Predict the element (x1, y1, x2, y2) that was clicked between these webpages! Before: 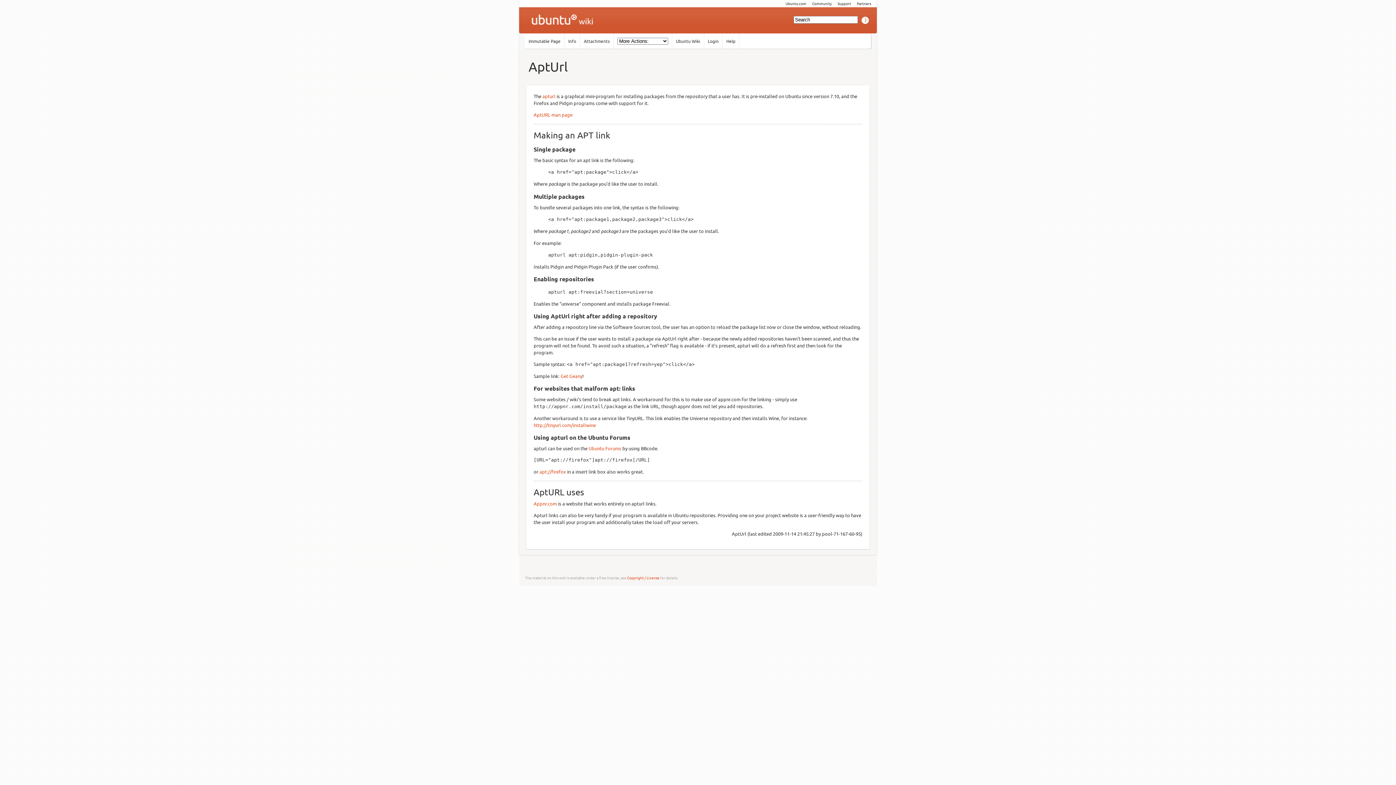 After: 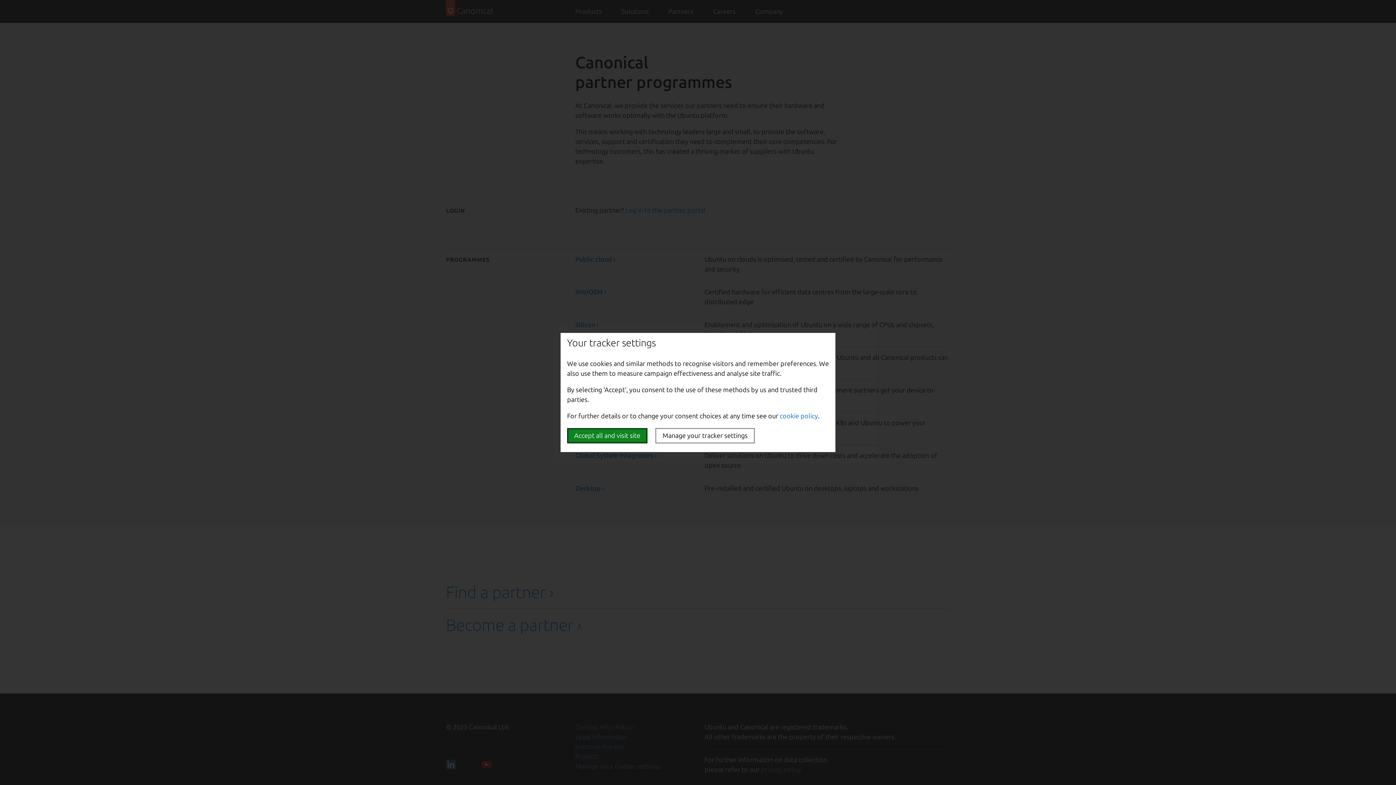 Action: bbox: (857, 0, 871, 6) label: Partners